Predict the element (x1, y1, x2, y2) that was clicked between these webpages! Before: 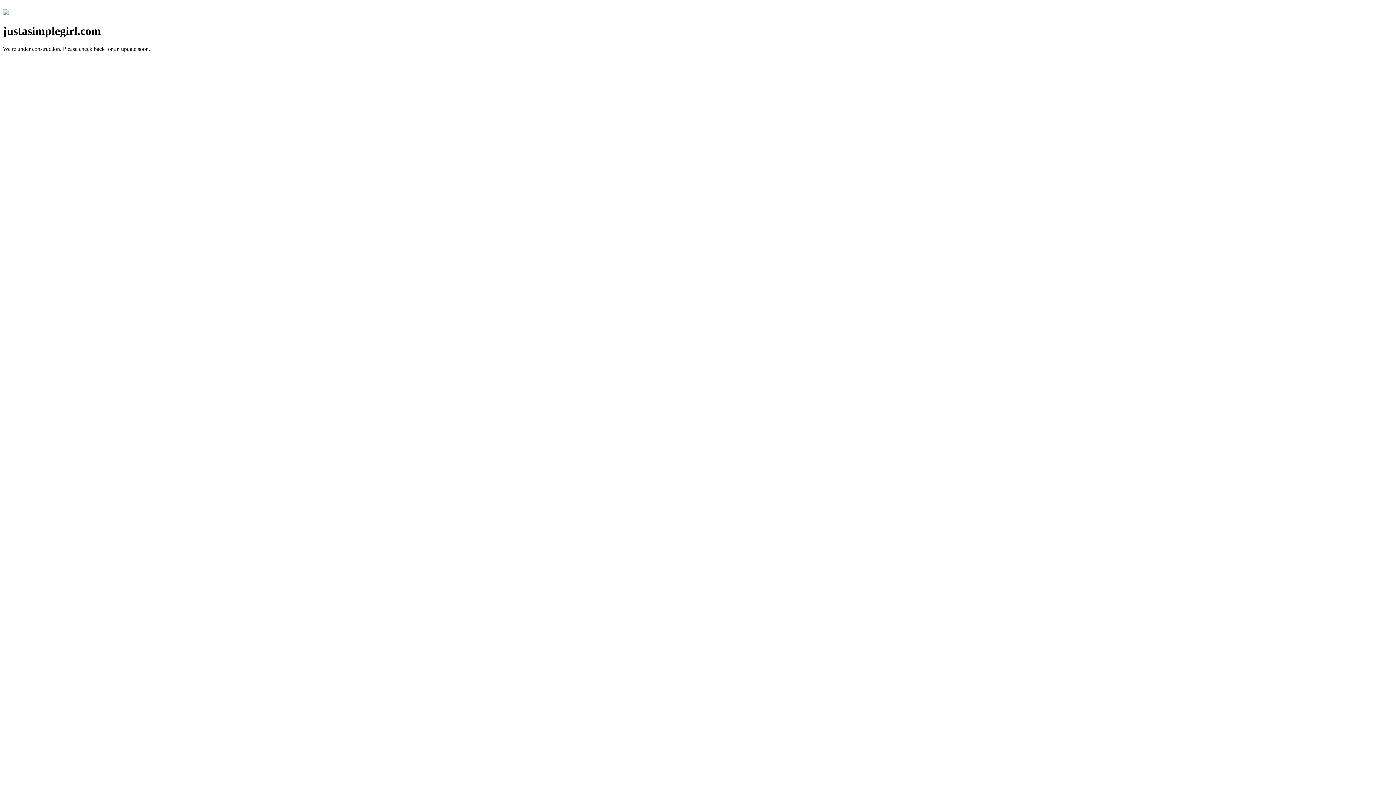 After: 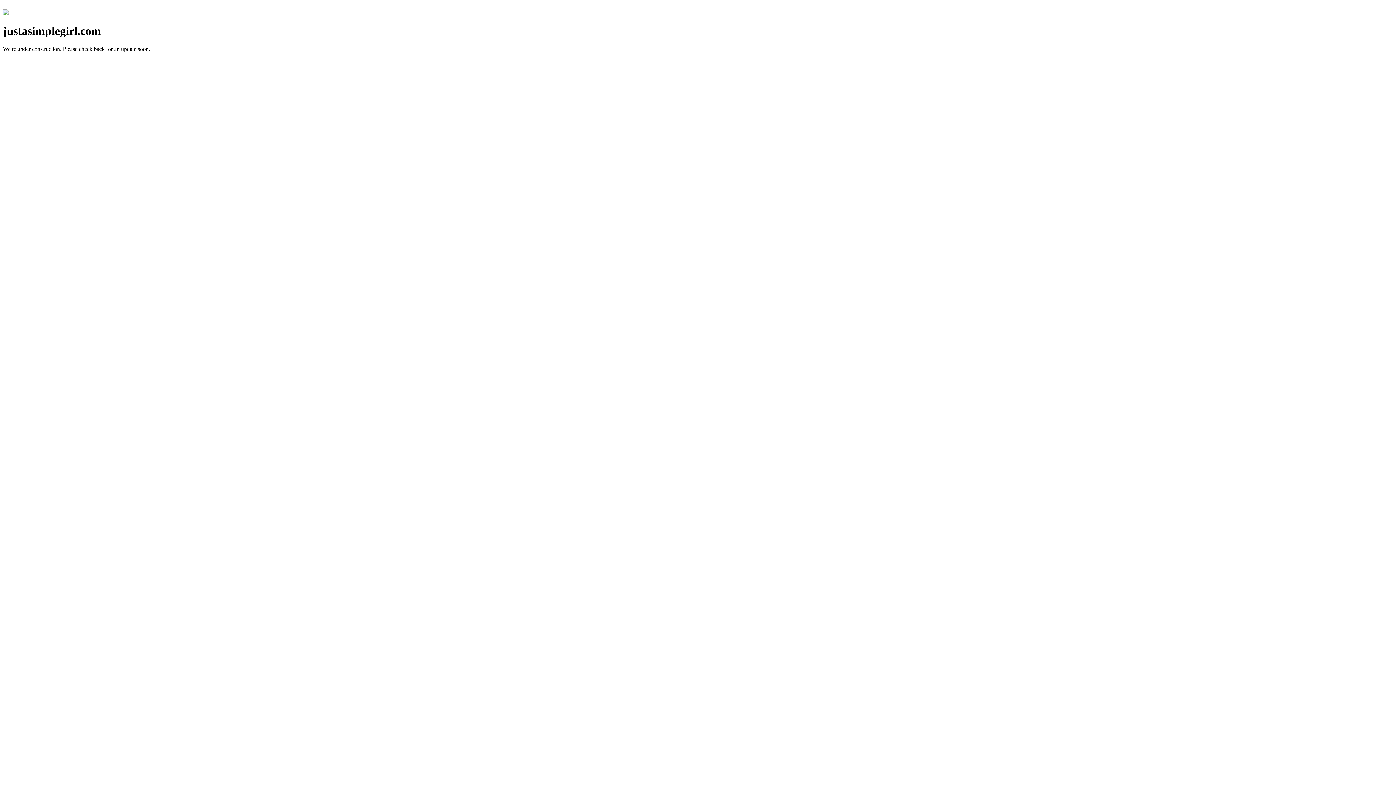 Action: bbox: (2, 10, 8, 16)